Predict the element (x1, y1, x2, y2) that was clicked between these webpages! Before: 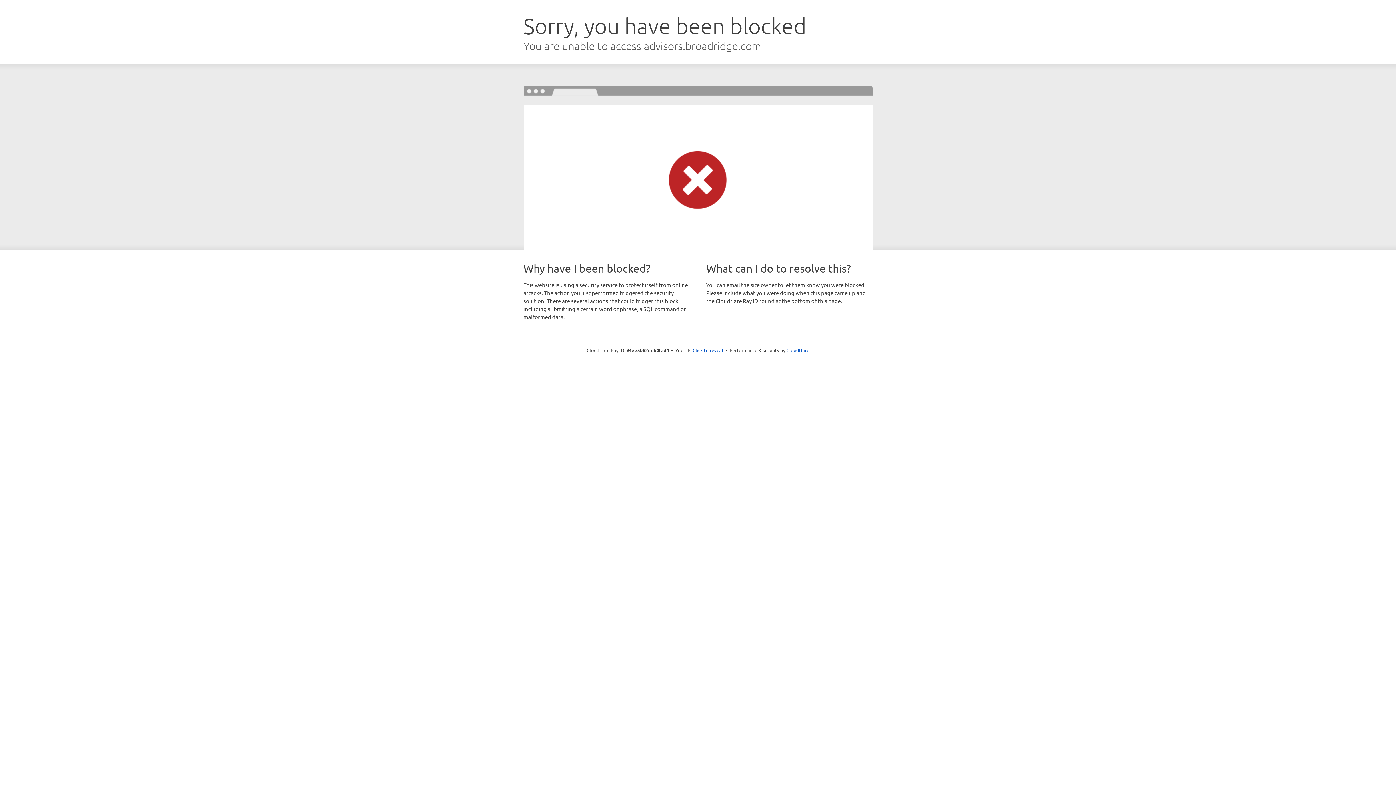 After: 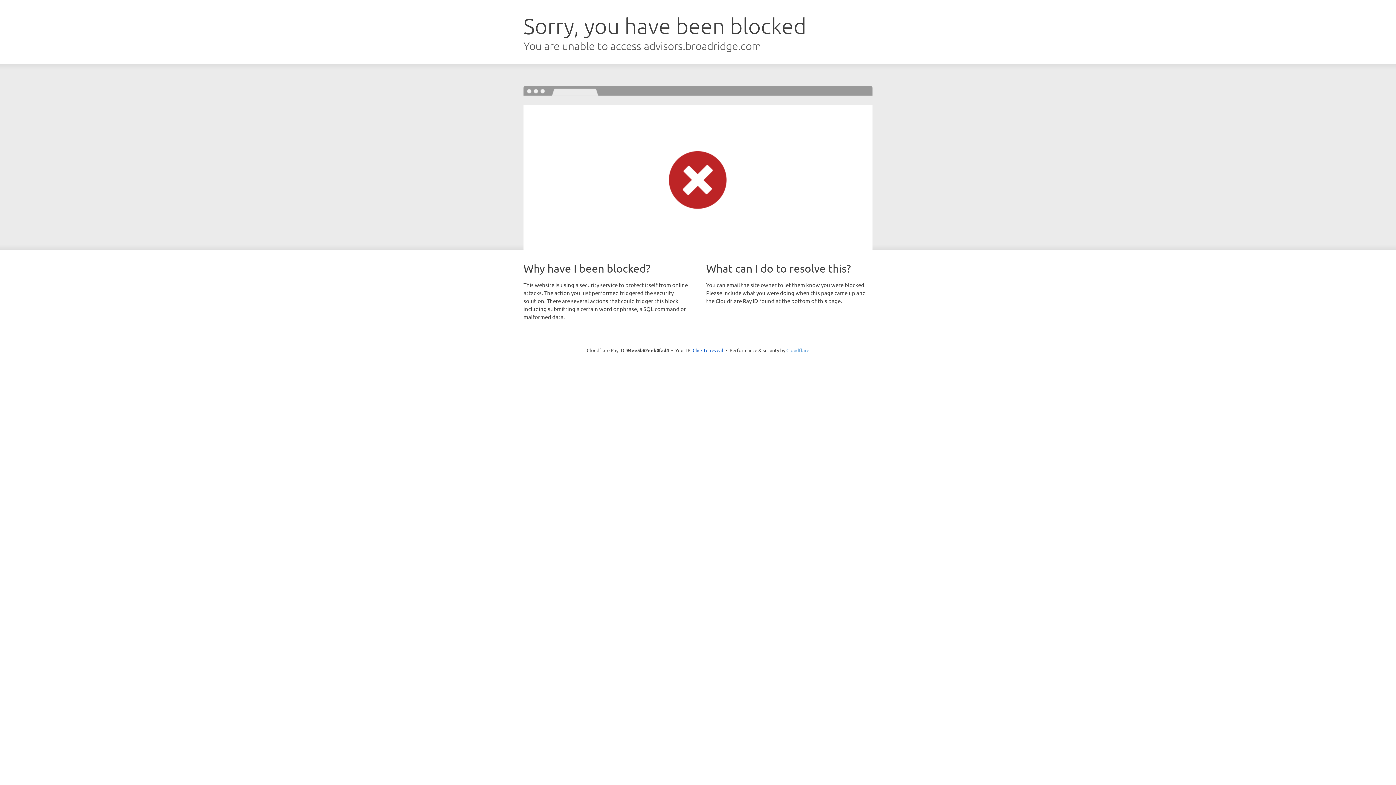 Action: bbox: (786, 347, 809, 353) label: Cloudflare